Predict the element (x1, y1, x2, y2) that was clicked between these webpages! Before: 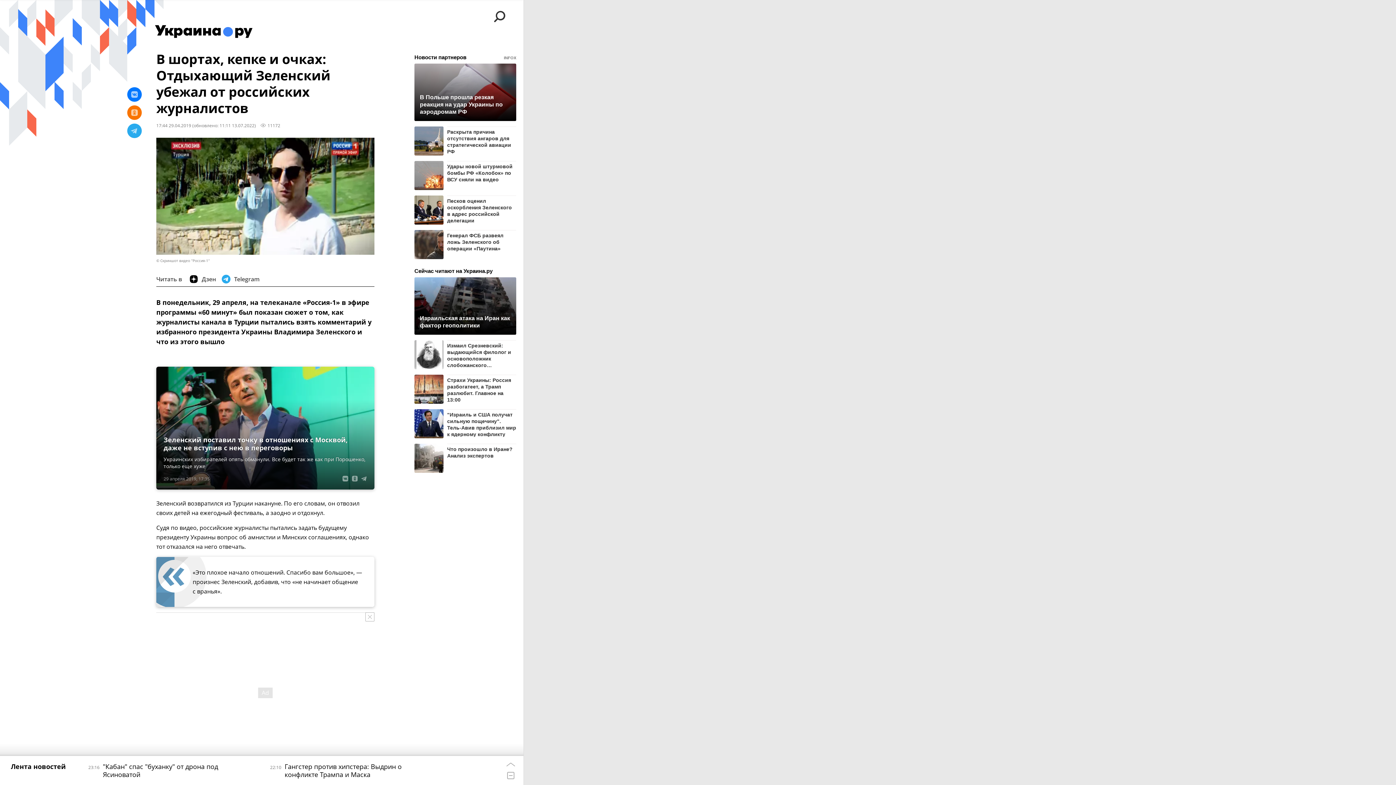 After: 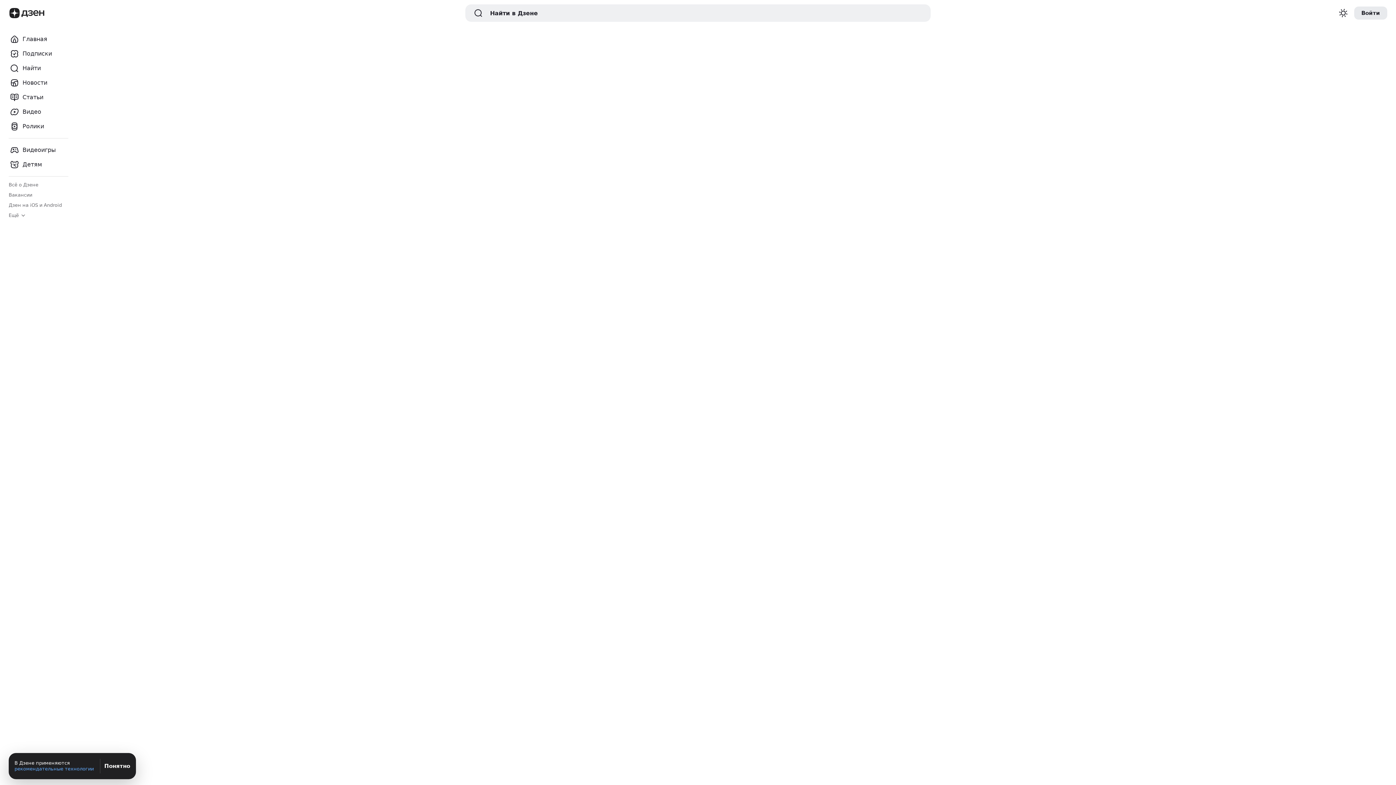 Action: label: Дзен bbox: (189, 272, 218, 286)